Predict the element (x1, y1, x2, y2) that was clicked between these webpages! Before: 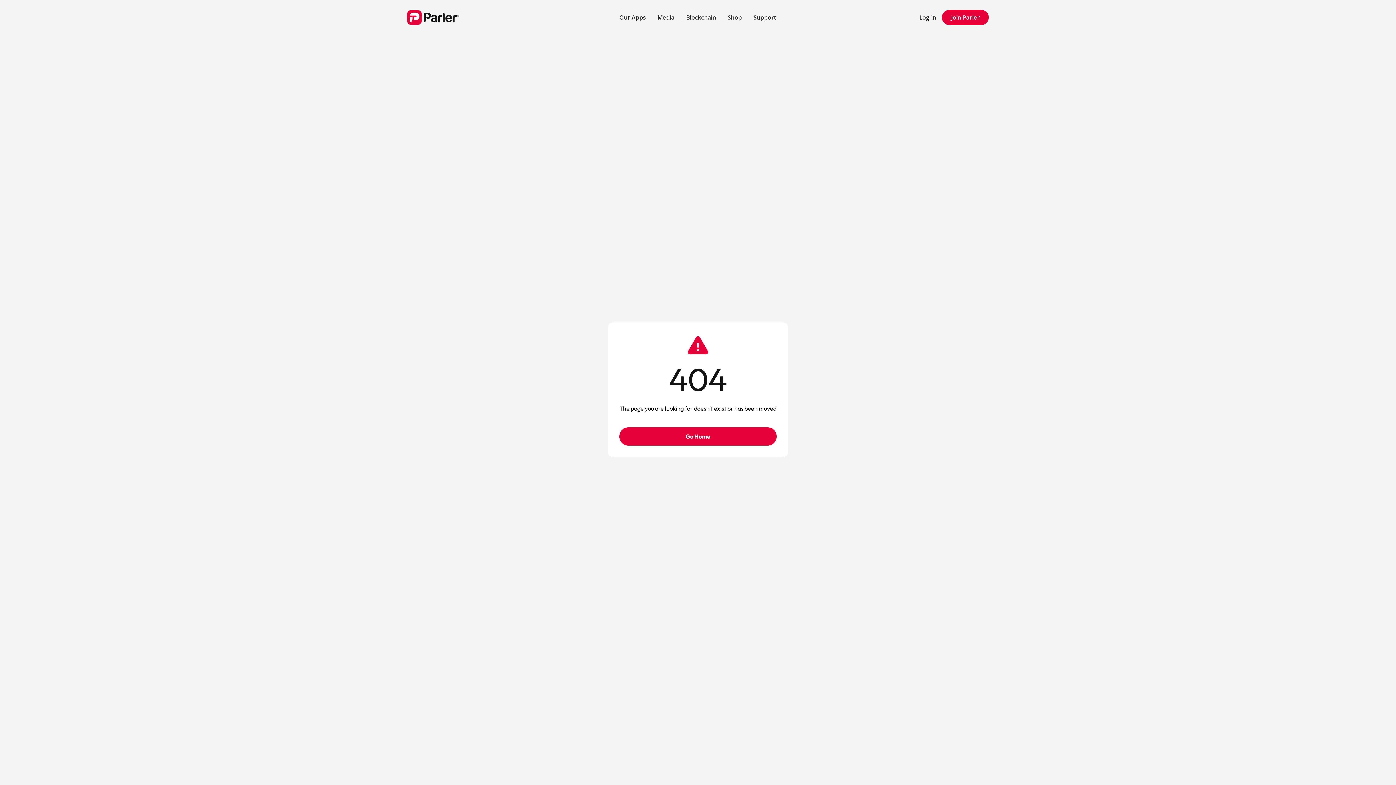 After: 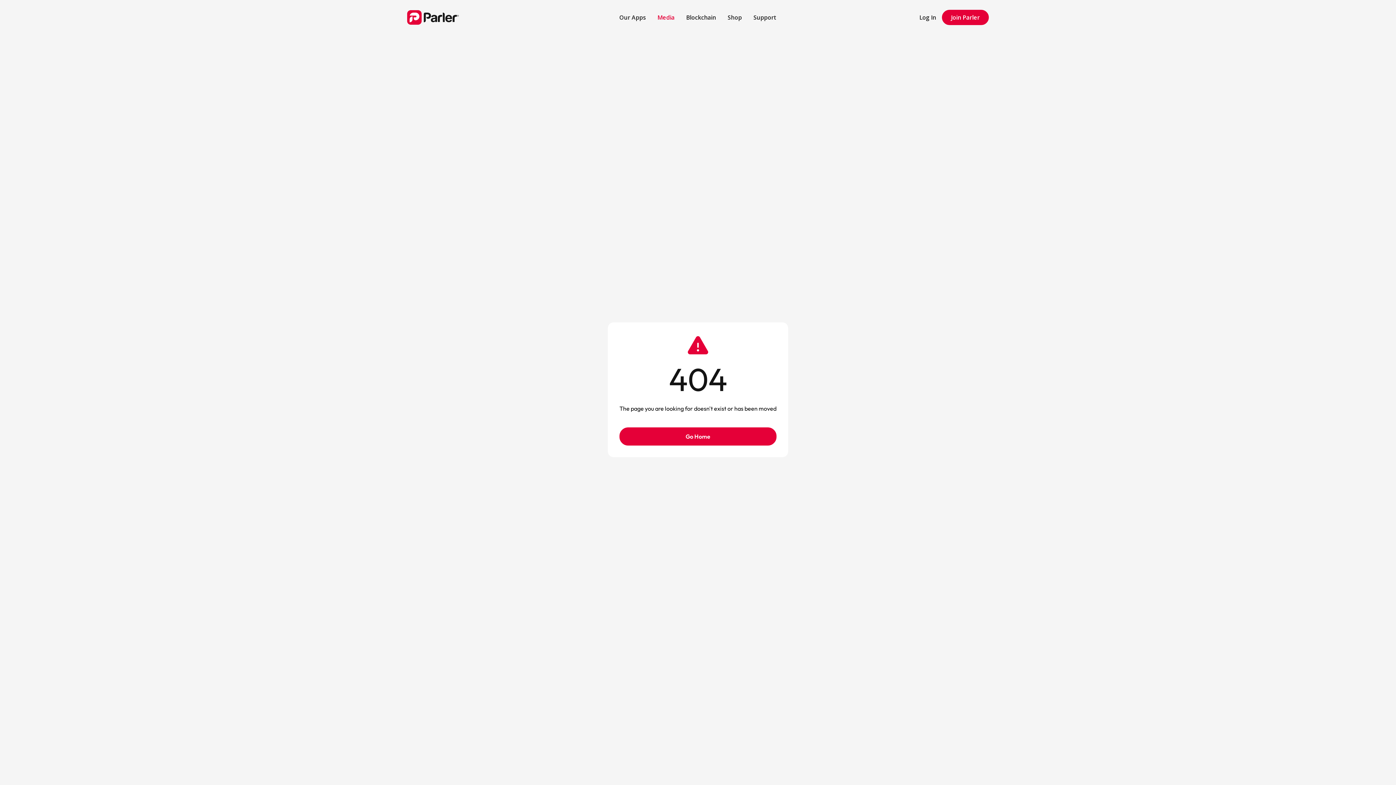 Action: bbox: (651, 7, 680, 27) label: Media